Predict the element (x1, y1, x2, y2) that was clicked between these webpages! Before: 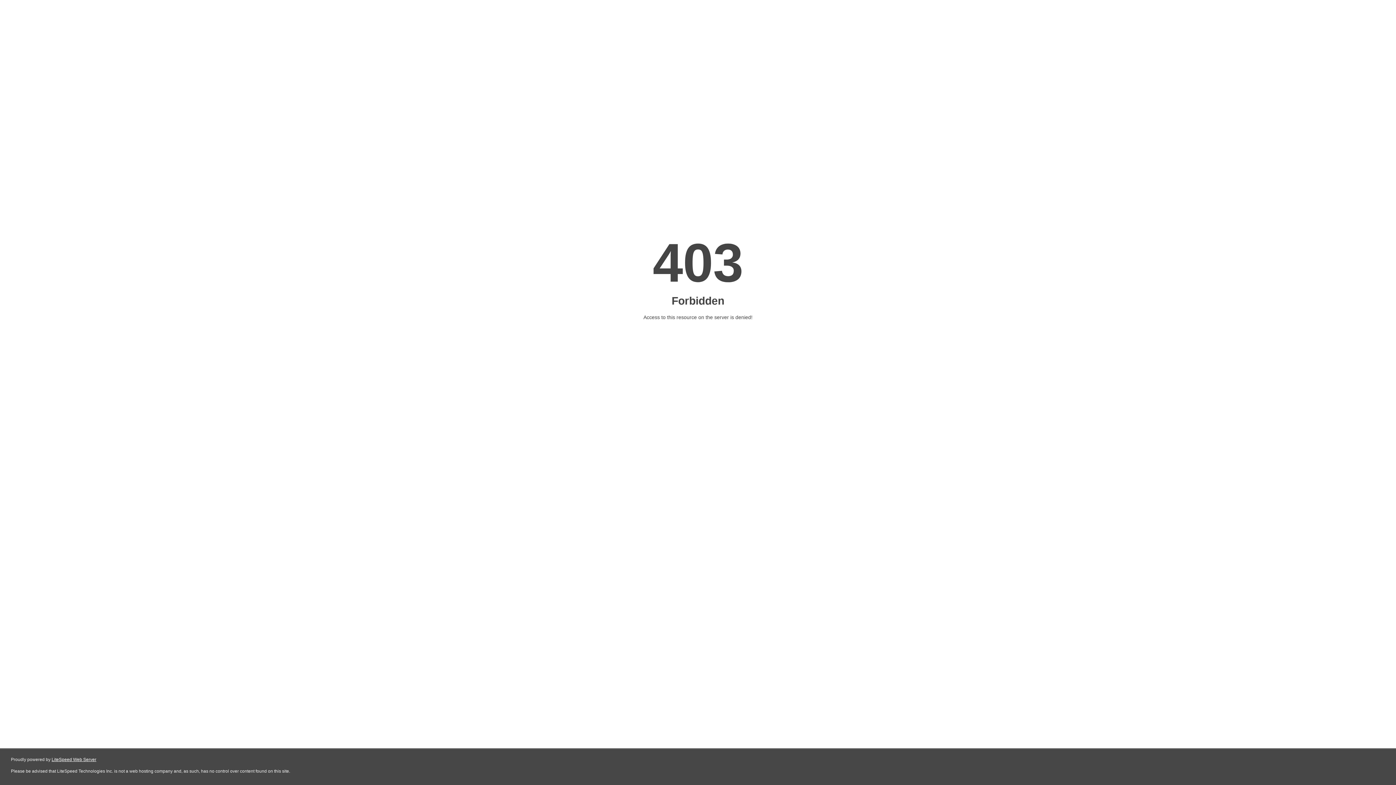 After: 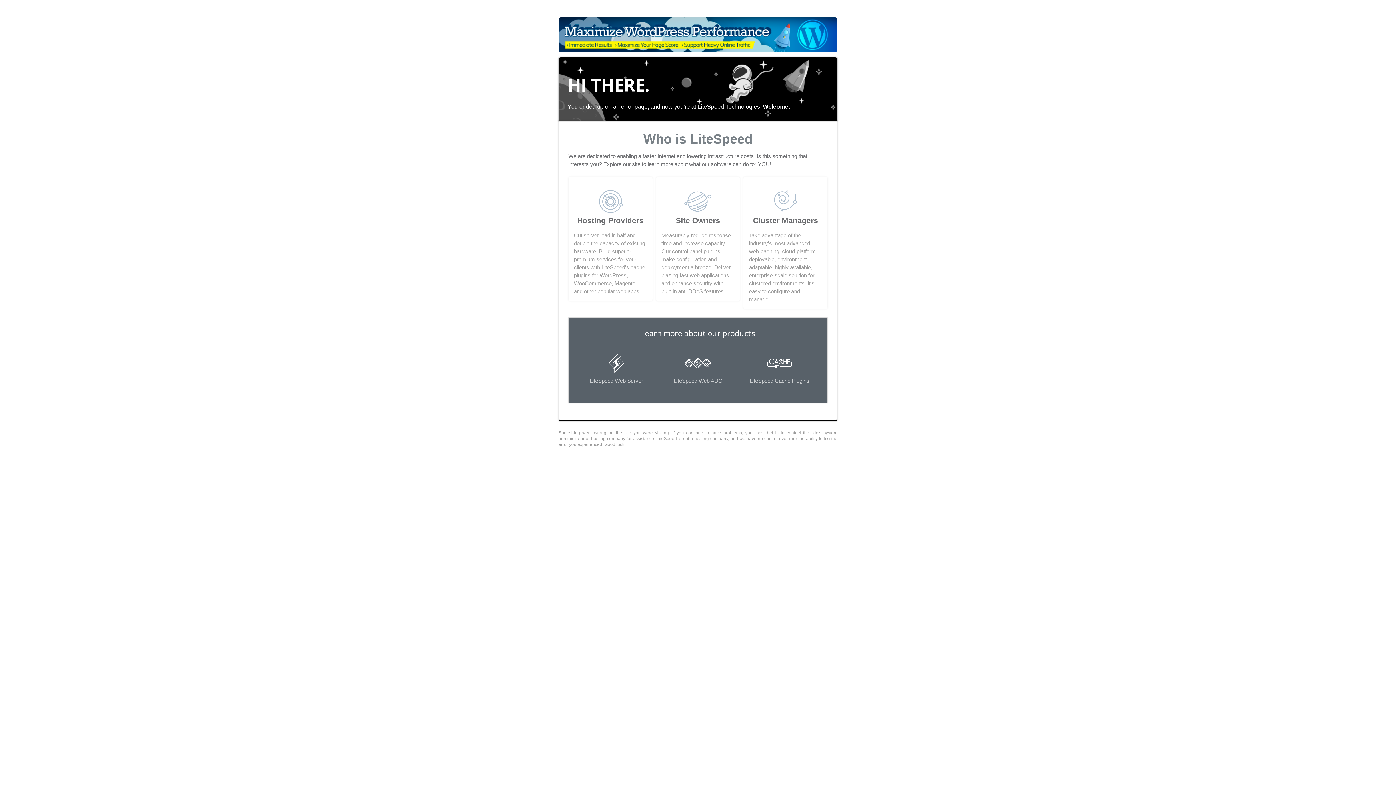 Action: label: LiteSpeed Web Server bbox: (51, 757, 96, 762)